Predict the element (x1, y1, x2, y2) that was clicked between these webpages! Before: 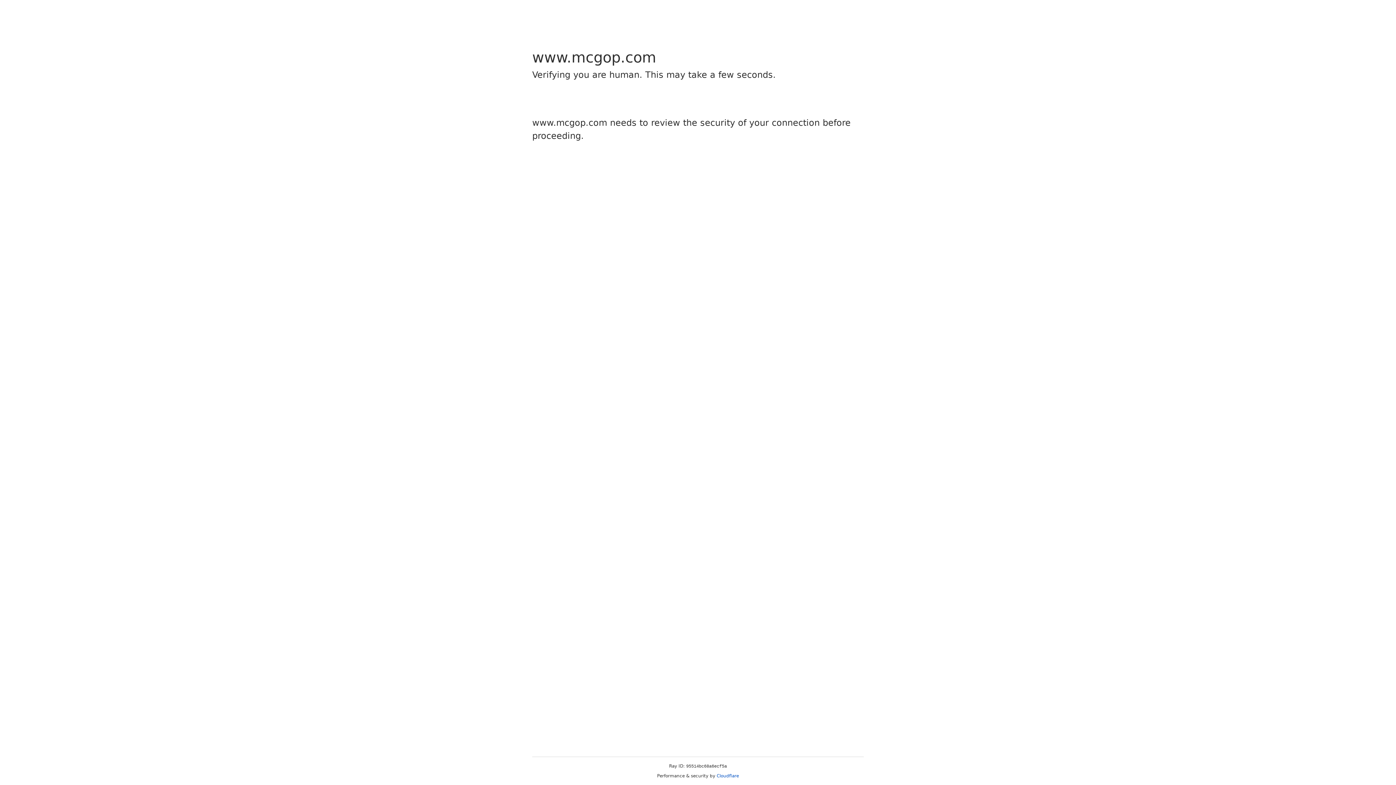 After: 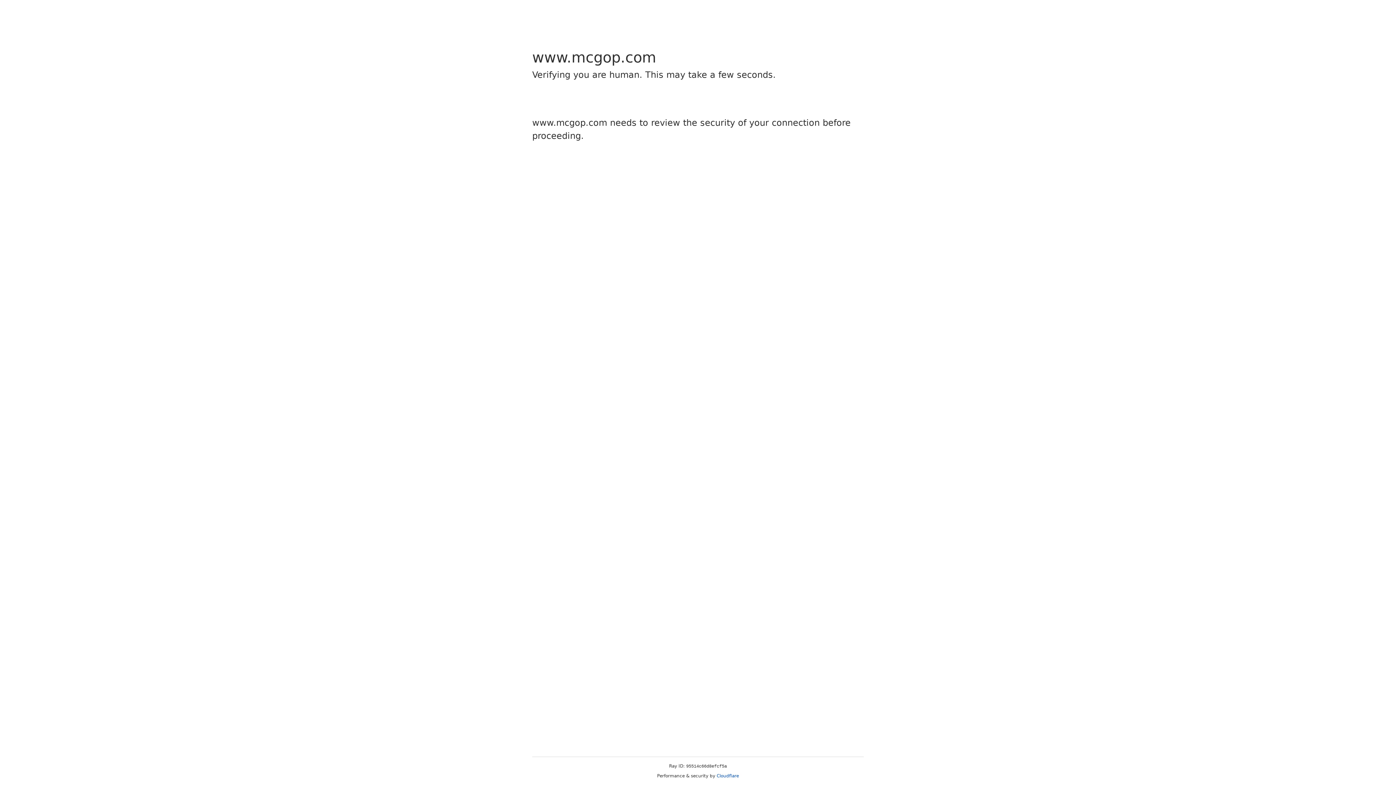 Action: bbox: (716, 773, 739, 778) label: Cloudflare